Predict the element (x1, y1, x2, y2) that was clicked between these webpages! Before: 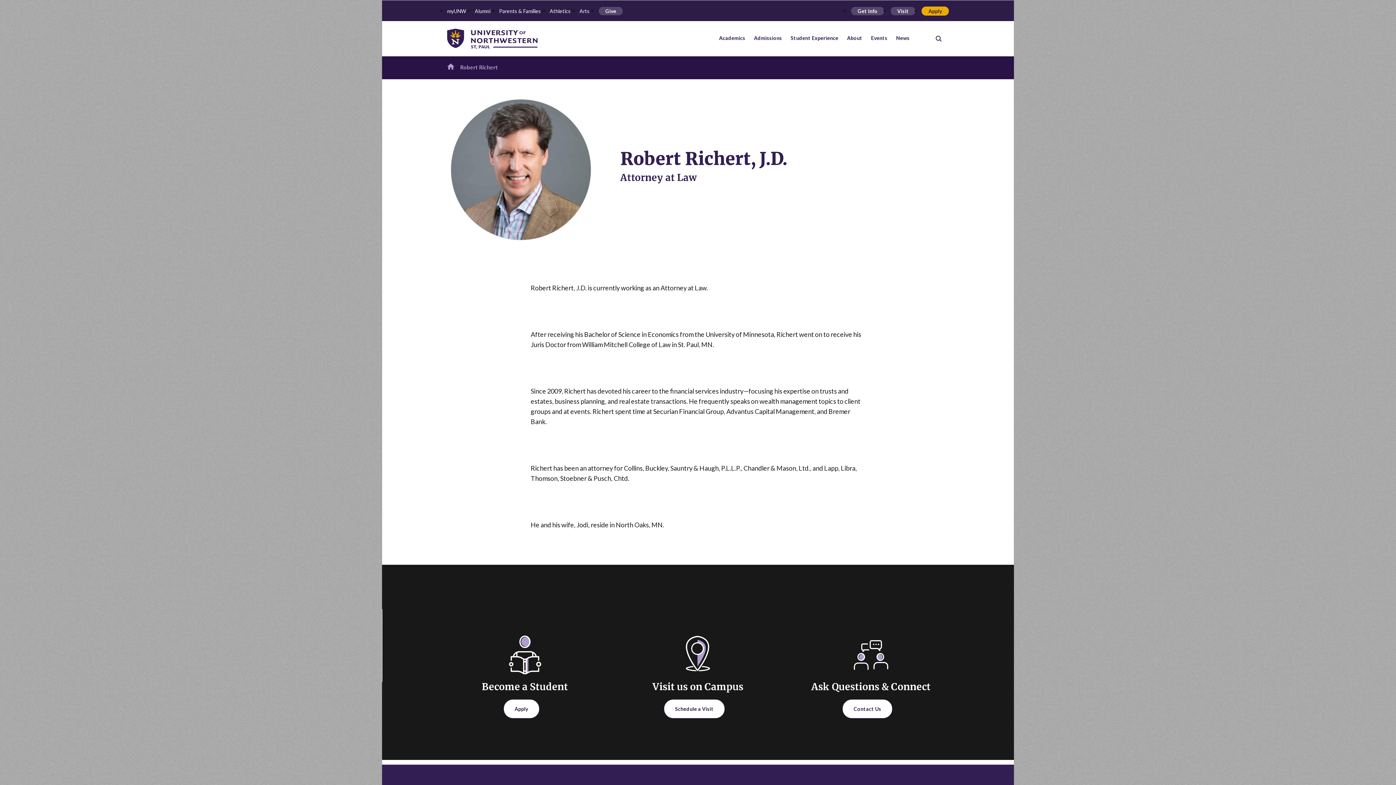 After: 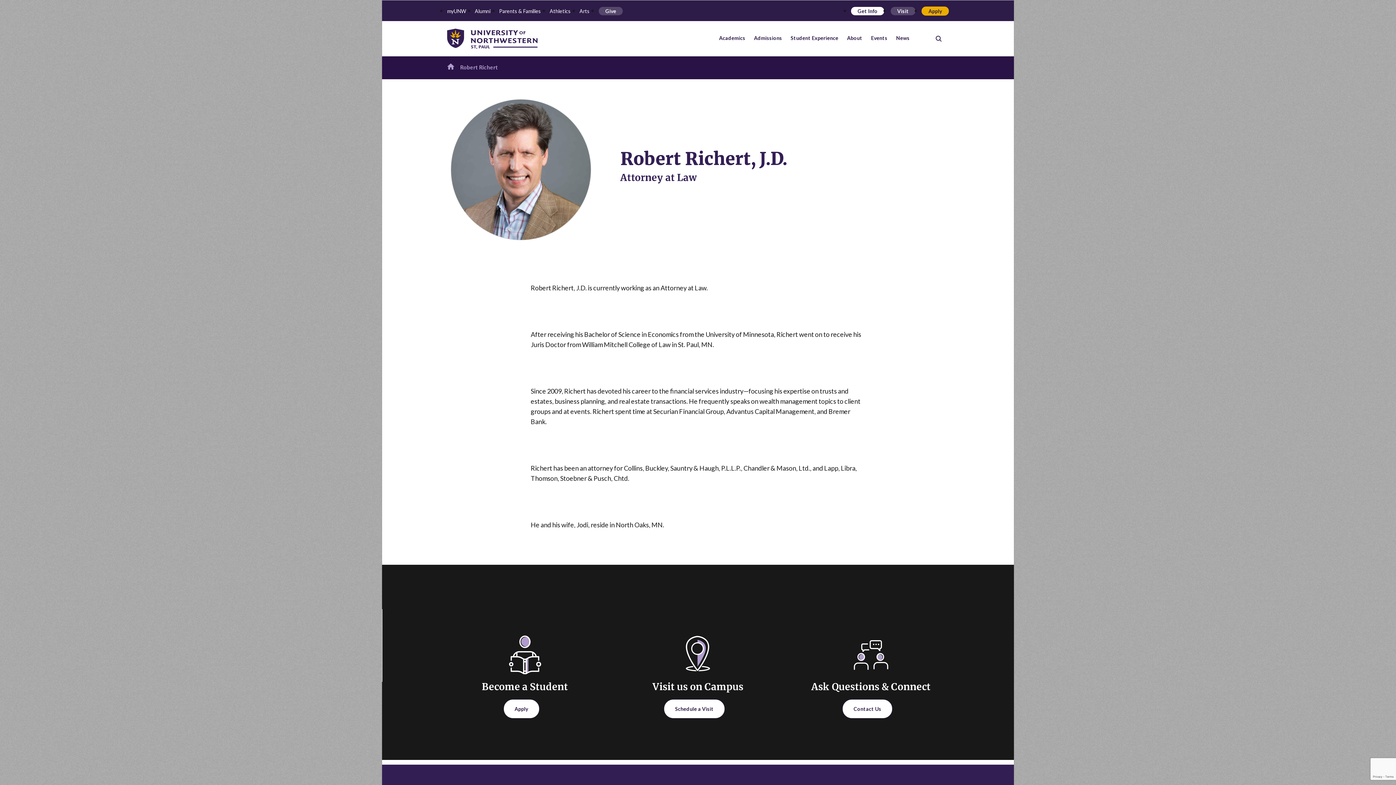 Action: bbox: (850, 6, 884, 15) label: Get Info